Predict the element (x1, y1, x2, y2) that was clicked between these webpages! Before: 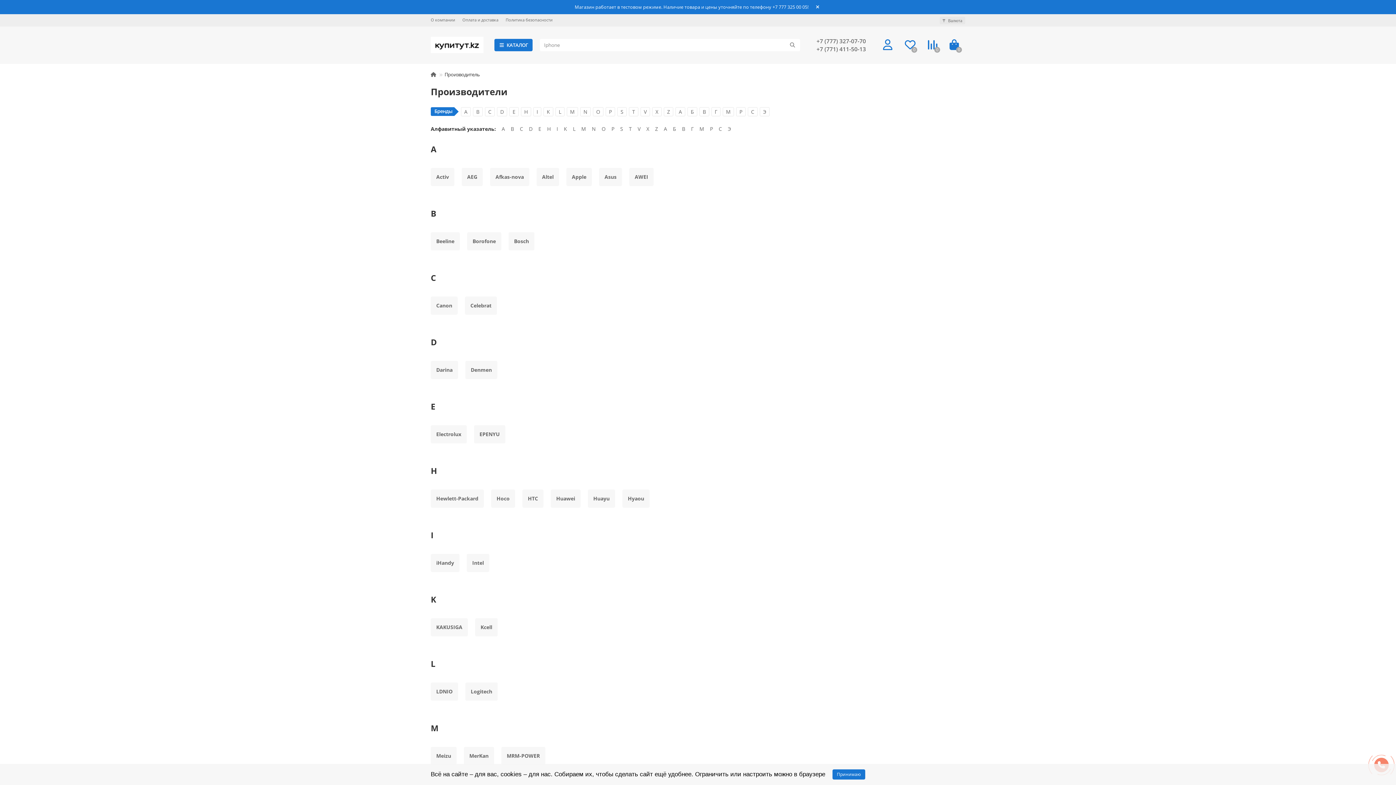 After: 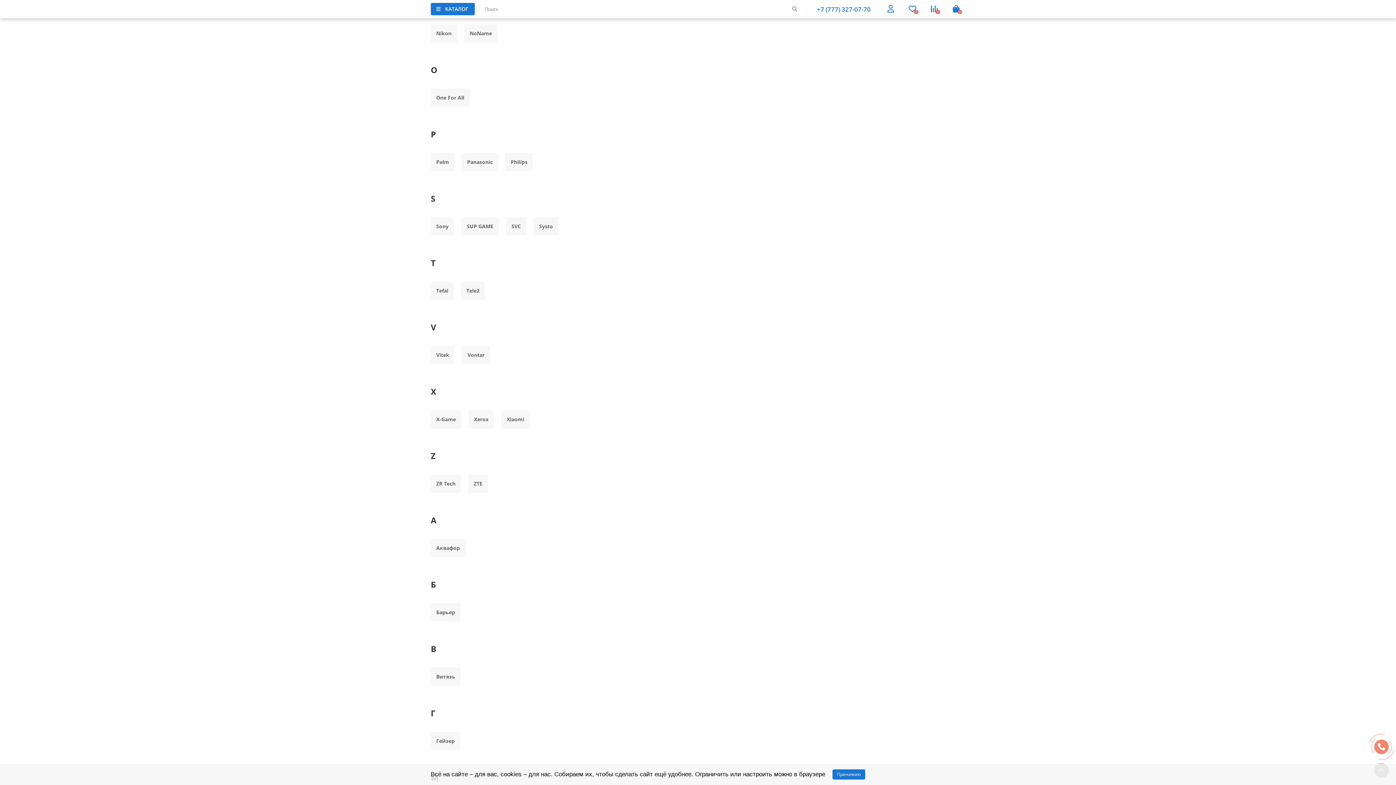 Action: label: N bbox: (580, 107, 590, 116)